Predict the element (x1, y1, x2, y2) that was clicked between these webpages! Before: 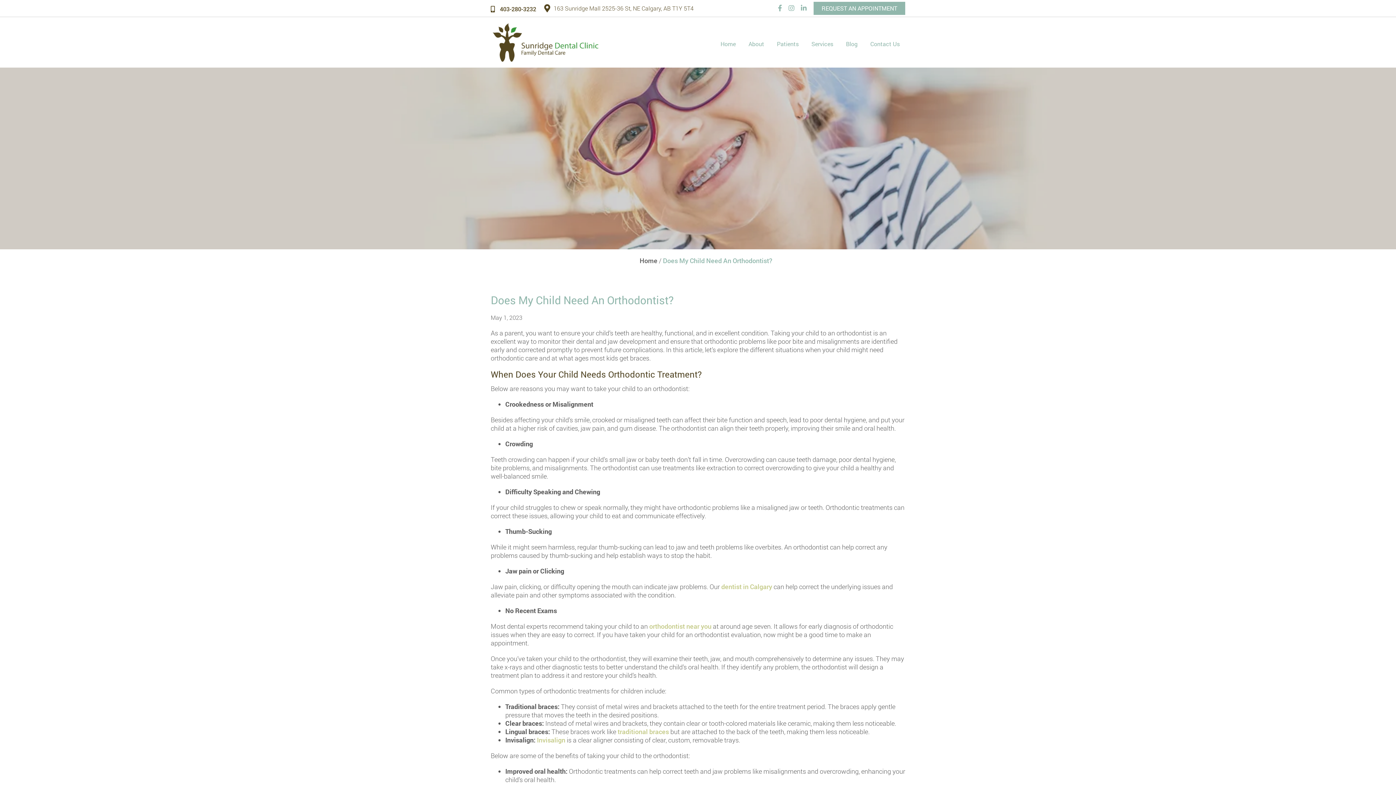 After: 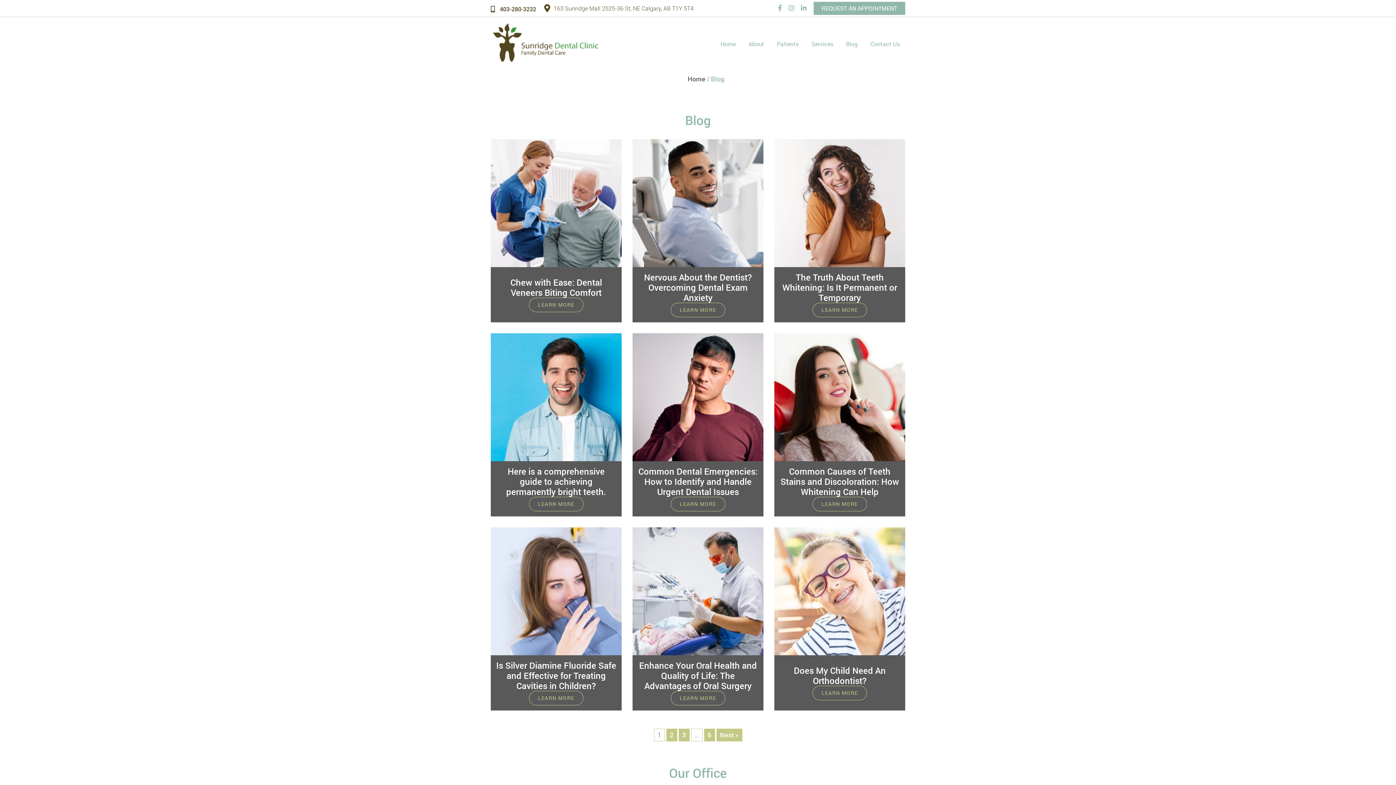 Action: bbox: (840, 29, 863, 58) label: Blog